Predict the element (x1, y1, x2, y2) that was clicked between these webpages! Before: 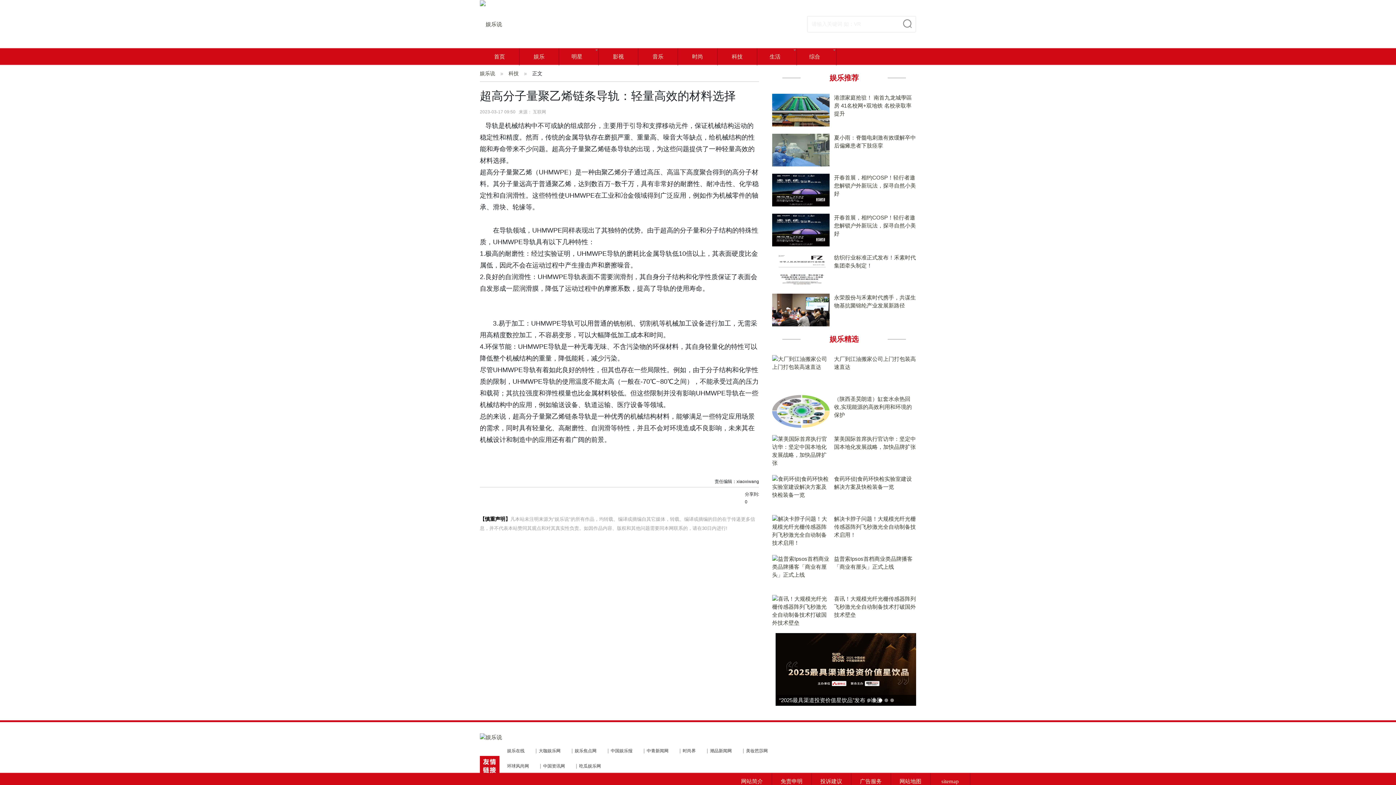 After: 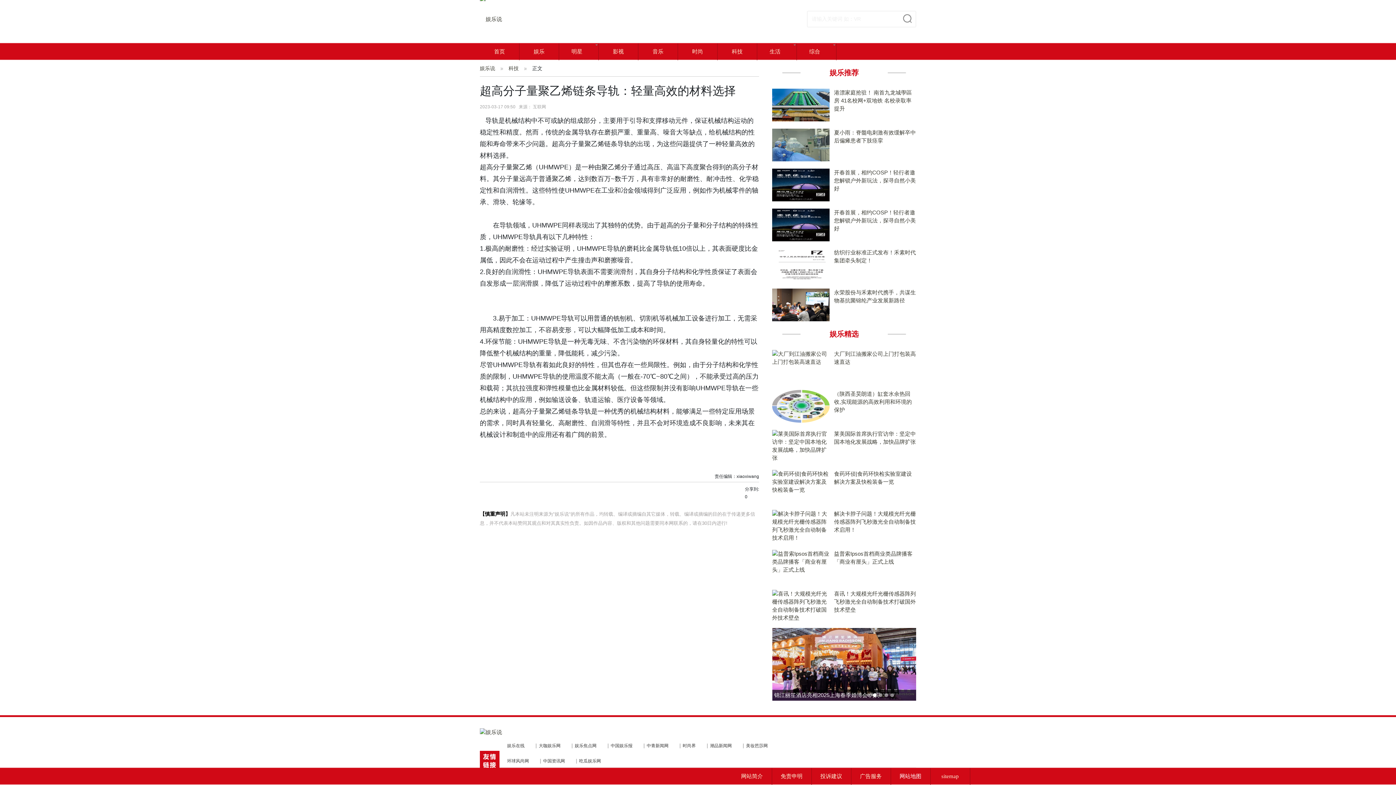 Action: bbox: (891, 773, 930, 790) label: 网站地图